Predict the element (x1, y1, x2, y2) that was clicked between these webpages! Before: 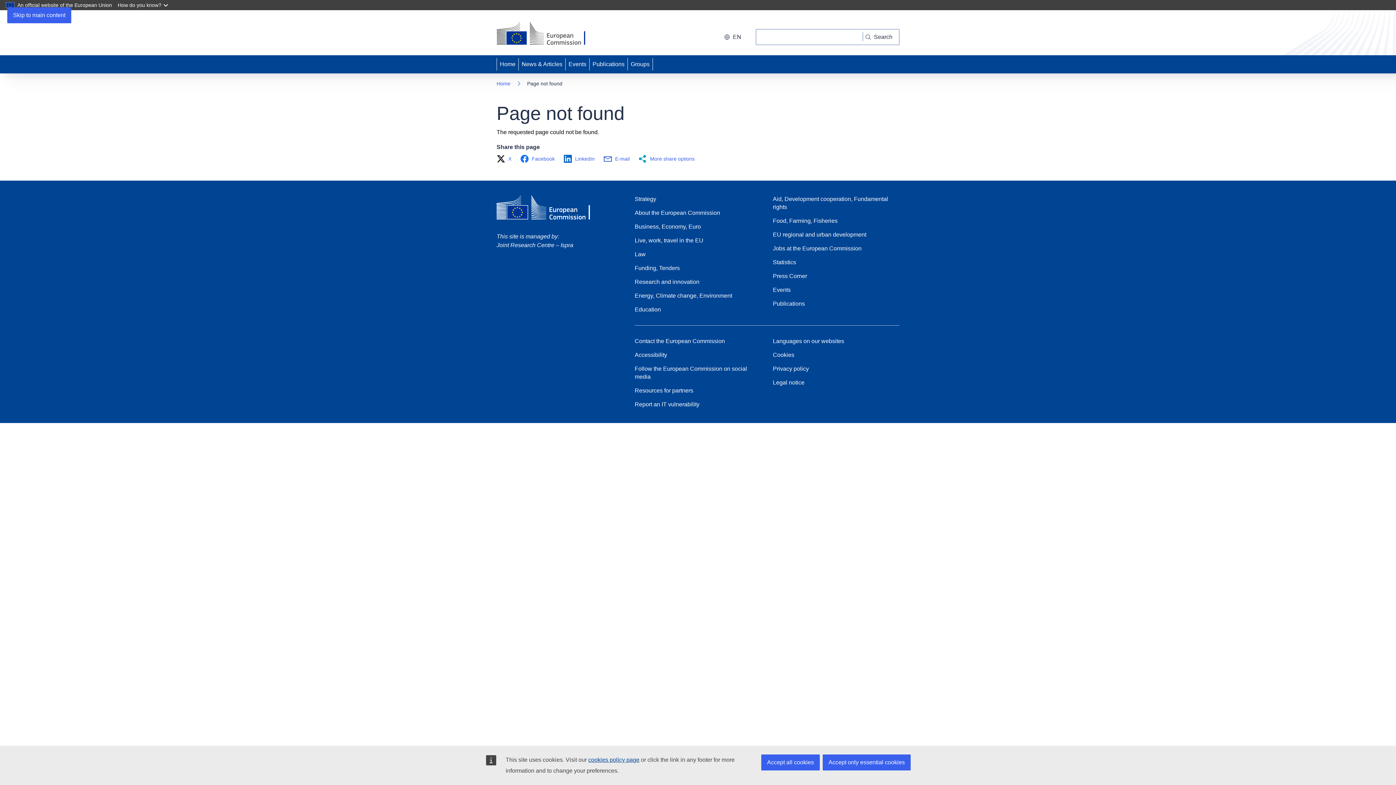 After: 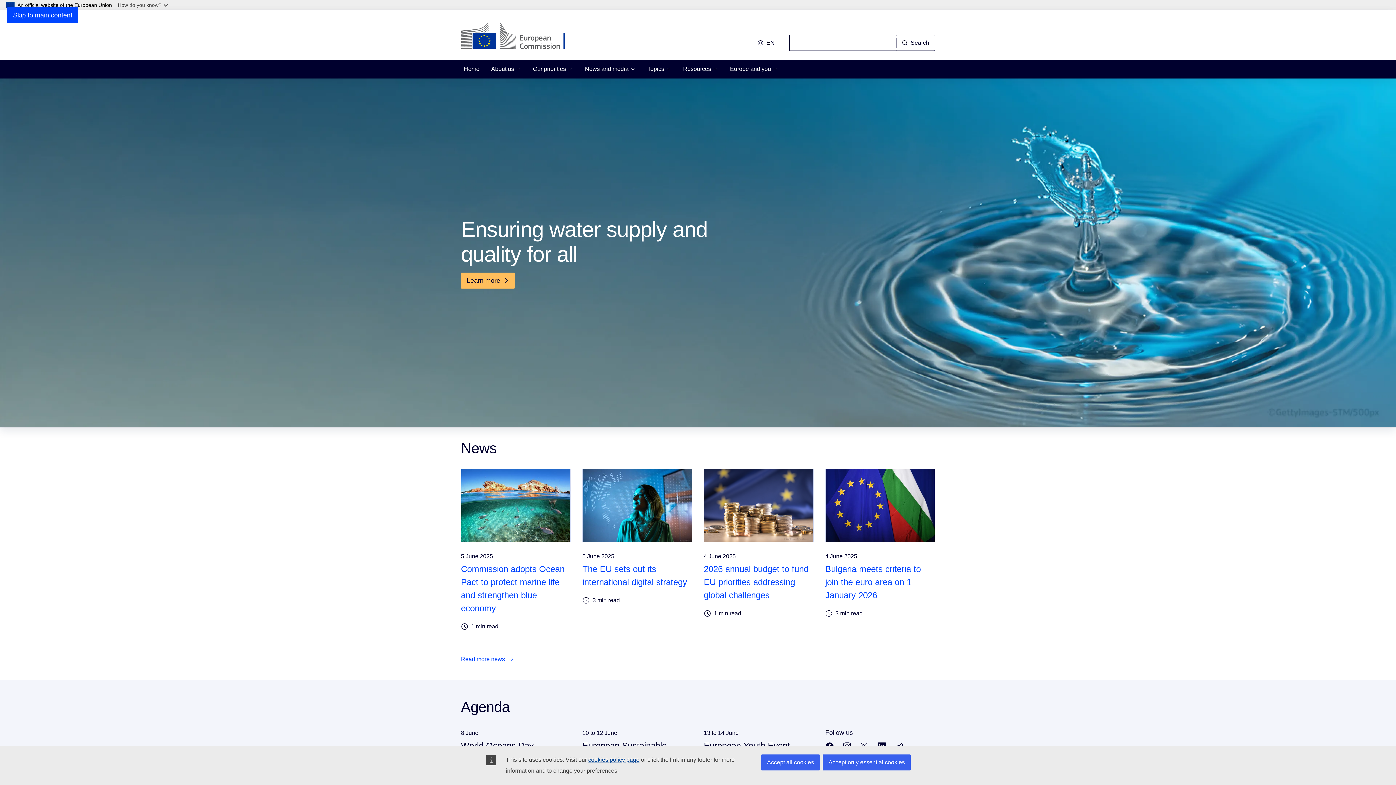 Action: bbox: (496, 21, 596, 46) label: Home - European Commission